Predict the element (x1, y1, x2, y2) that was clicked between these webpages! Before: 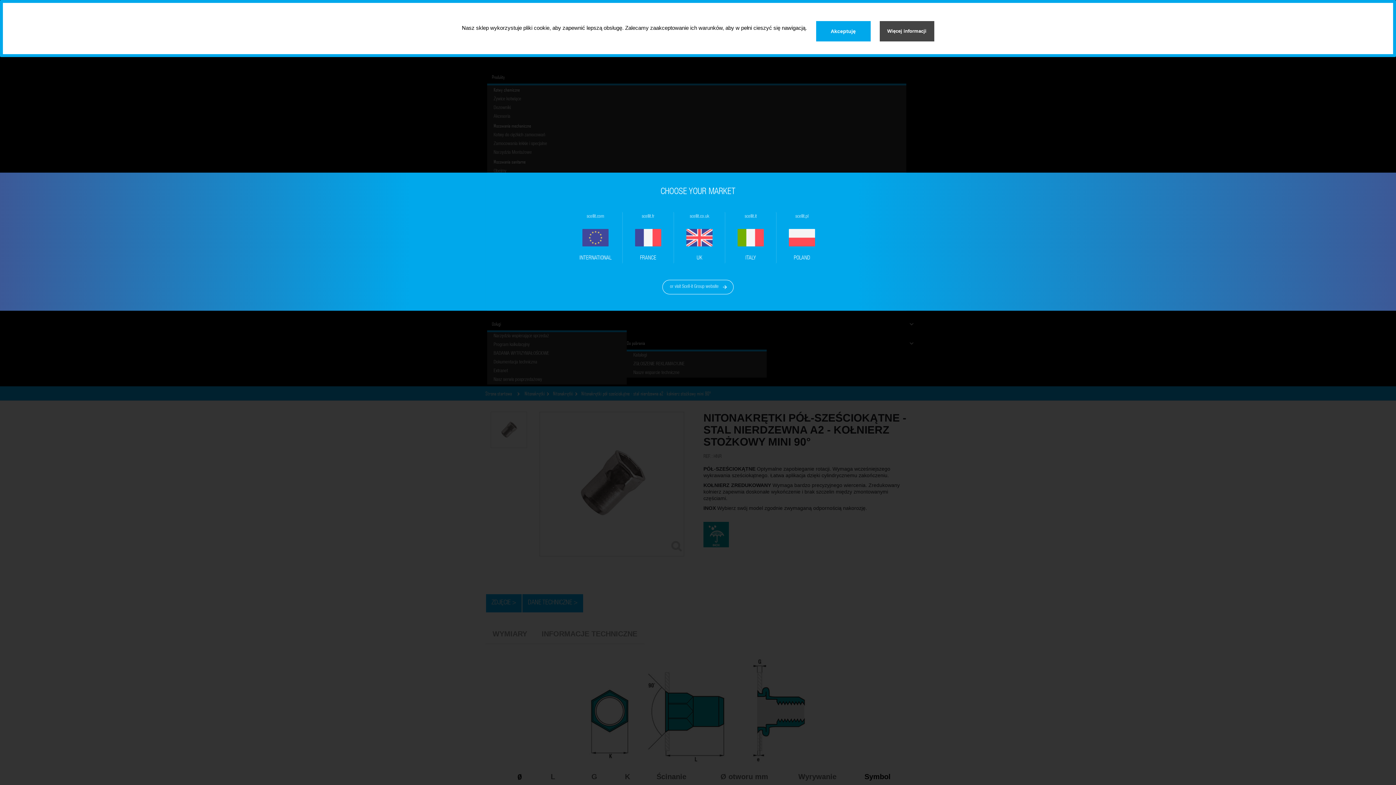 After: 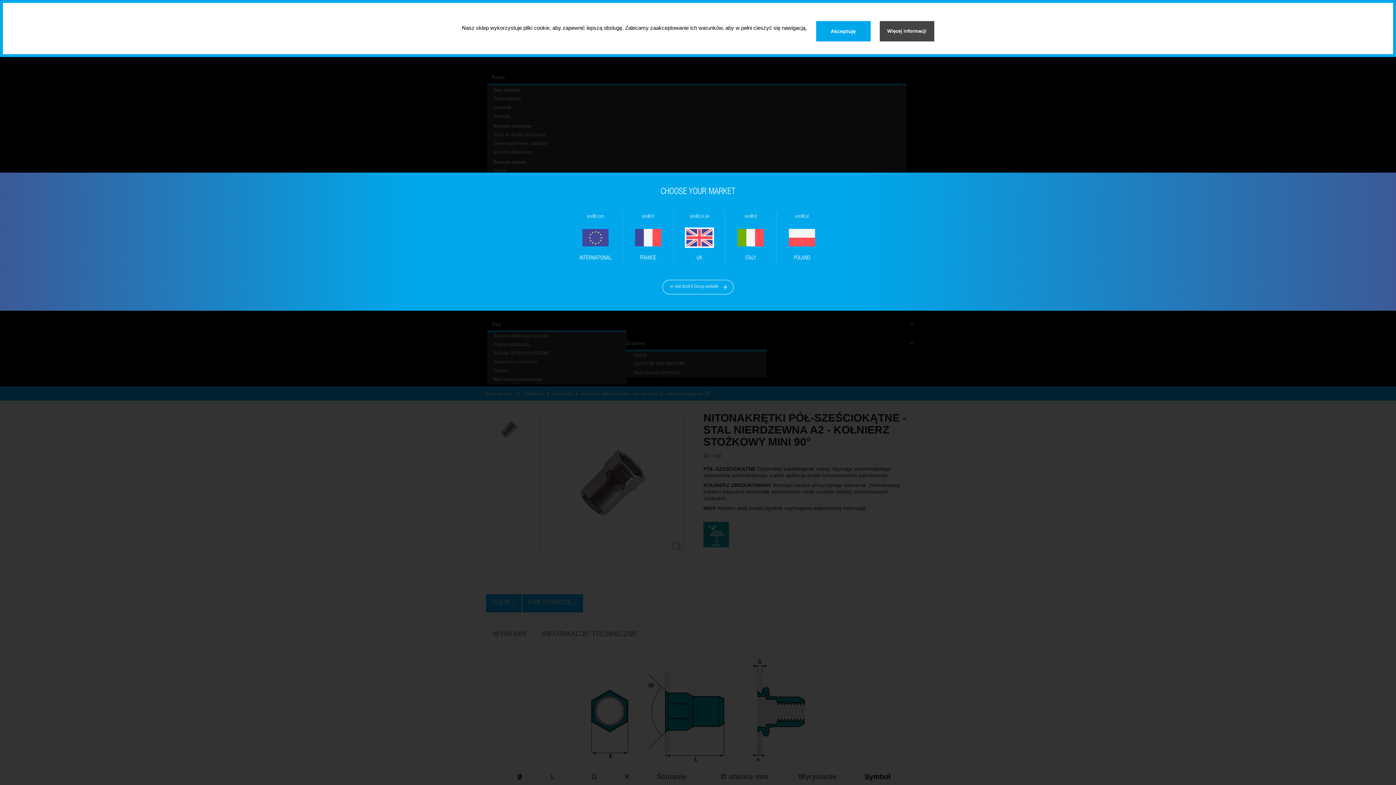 Action: bbox: (685, 213, 714, 261) label: scellit.co.uk
UK